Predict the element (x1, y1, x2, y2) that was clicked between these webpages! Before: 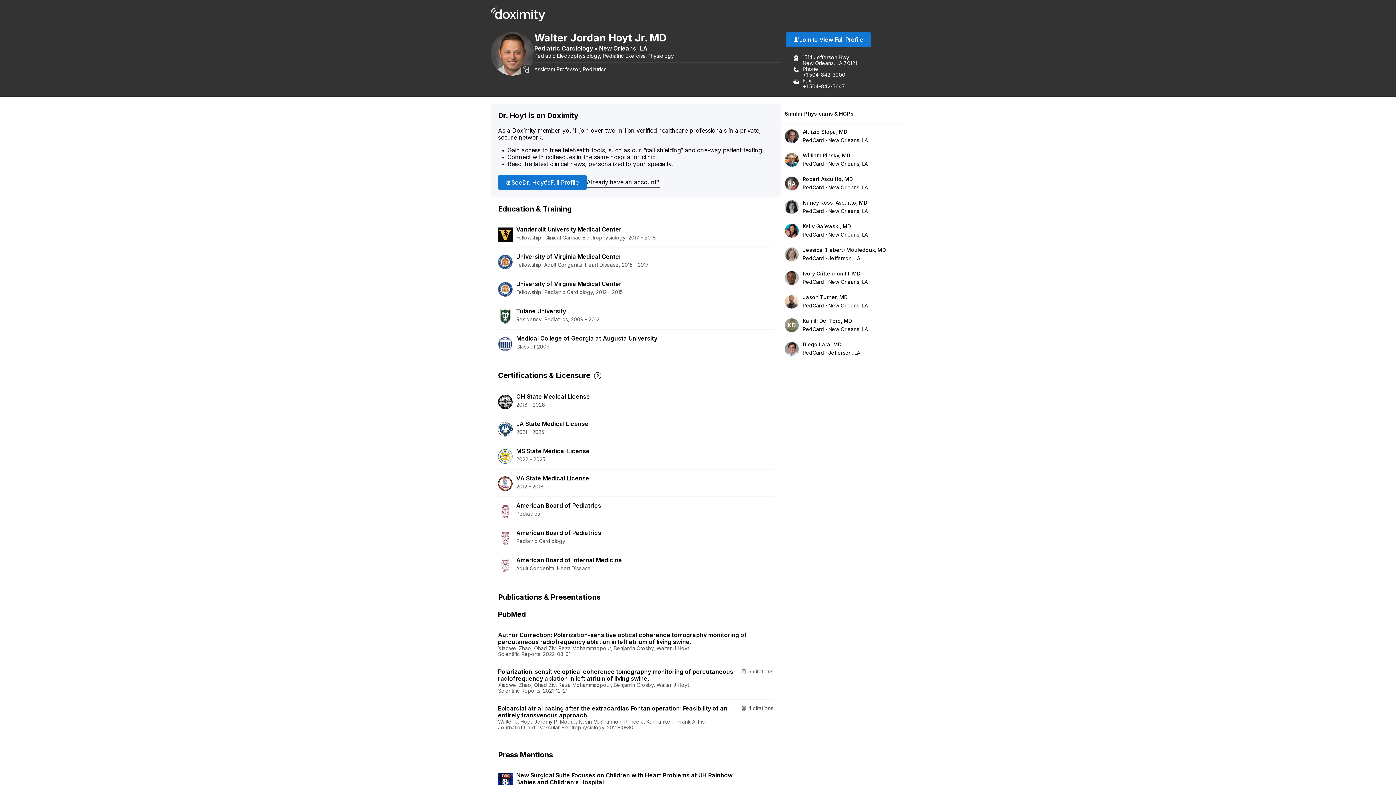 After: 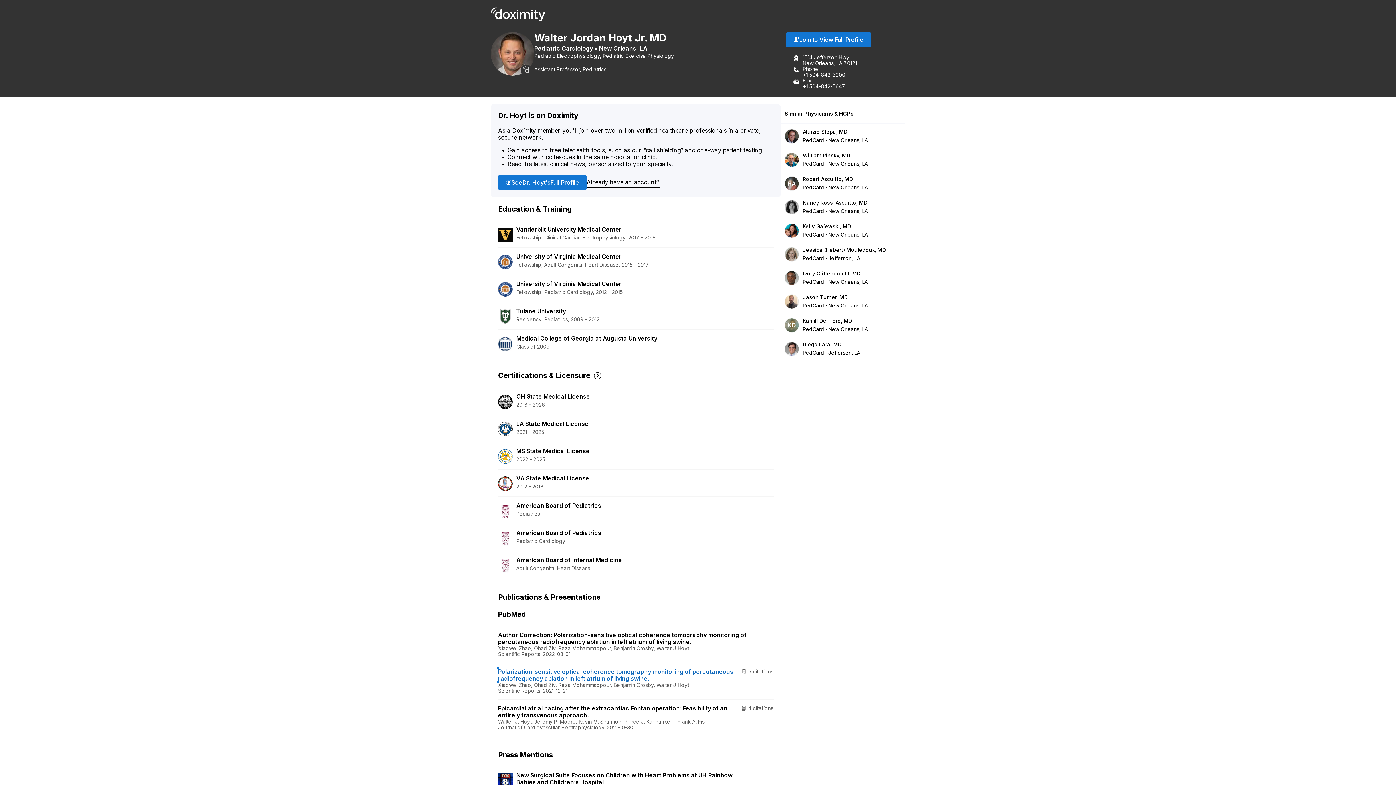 Action: label: Polarization-sensitive optical coherence tomography monitoring of percutaneous radiofrequency ablation in left atrium of living swine. bbox: (498, 668, 773, 682)